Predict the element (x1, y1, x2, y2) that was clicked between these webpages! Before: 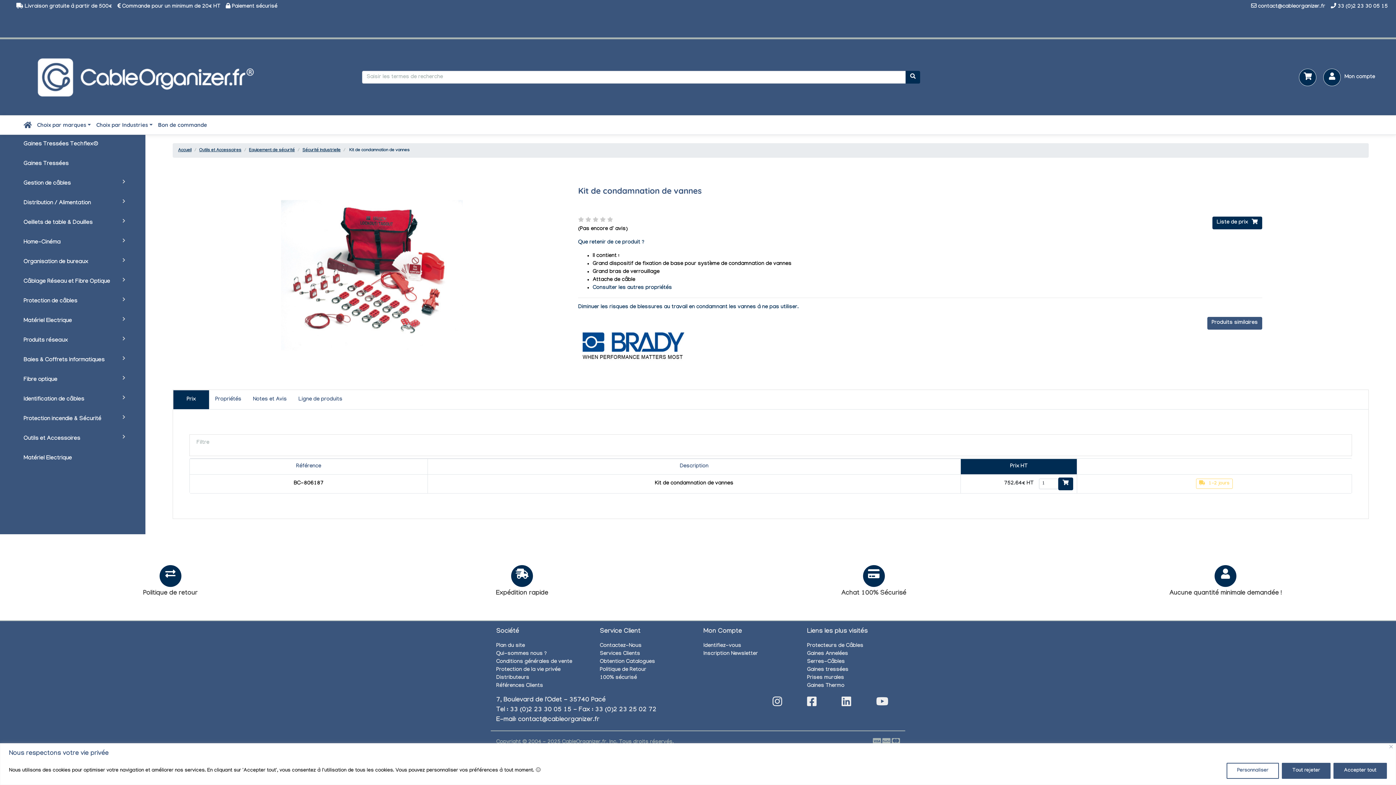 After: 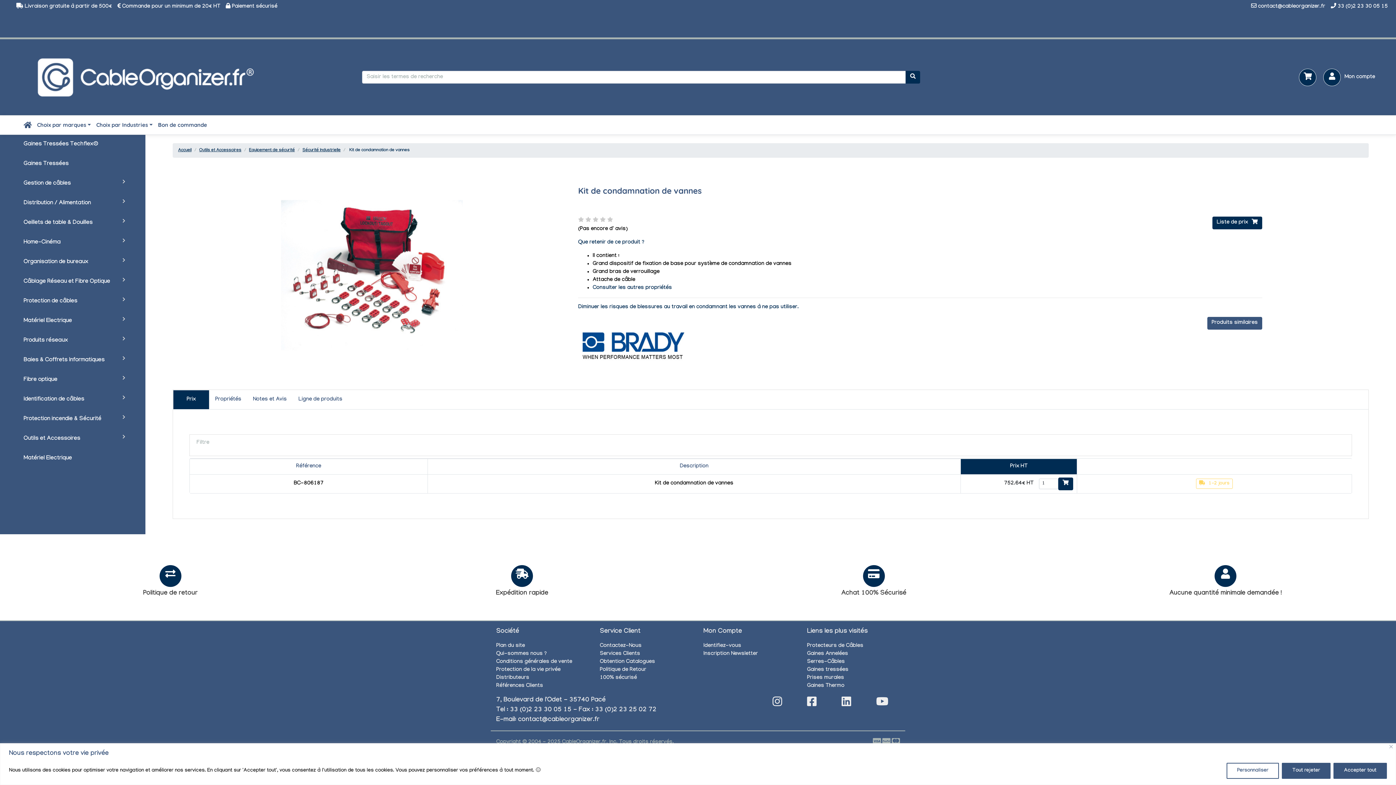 Action: bbox: (772, 697, 782, 710)